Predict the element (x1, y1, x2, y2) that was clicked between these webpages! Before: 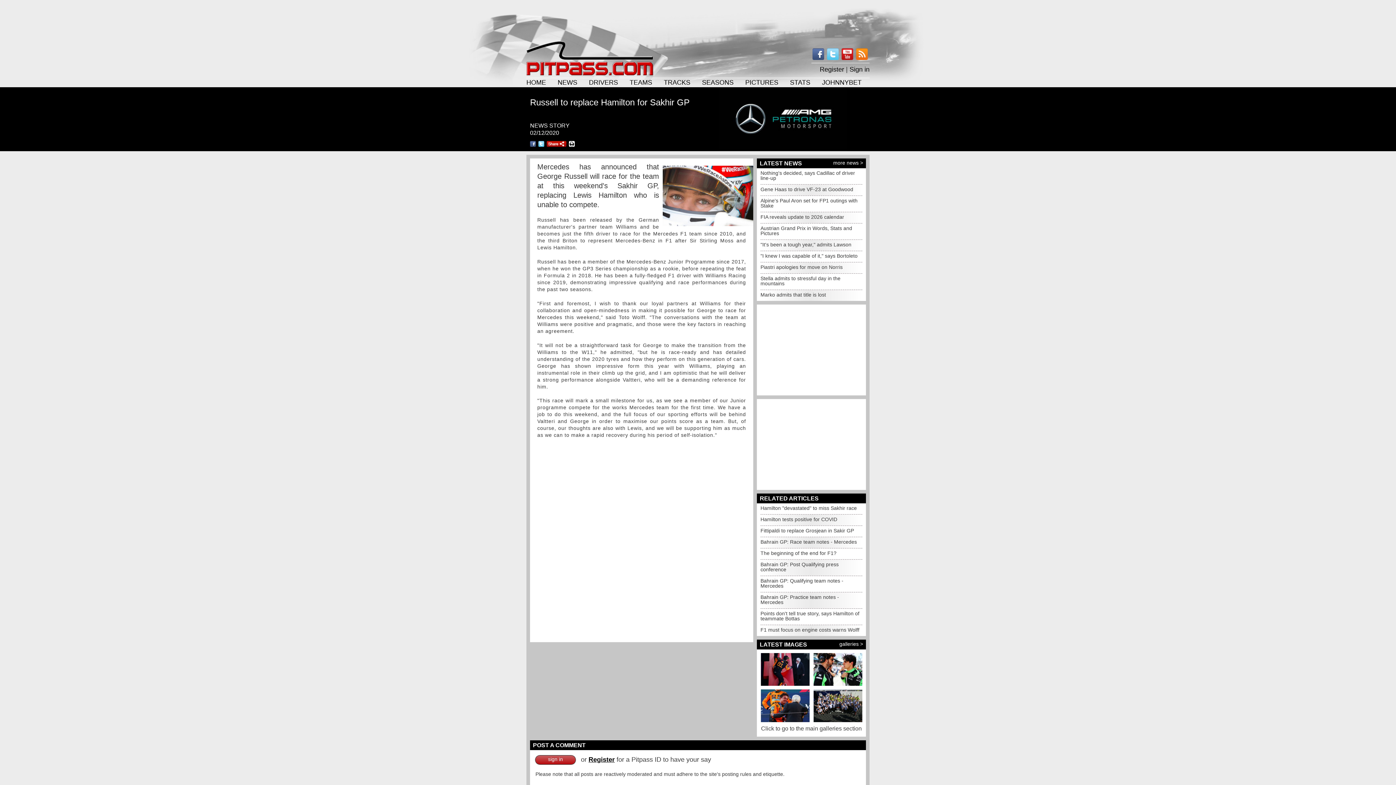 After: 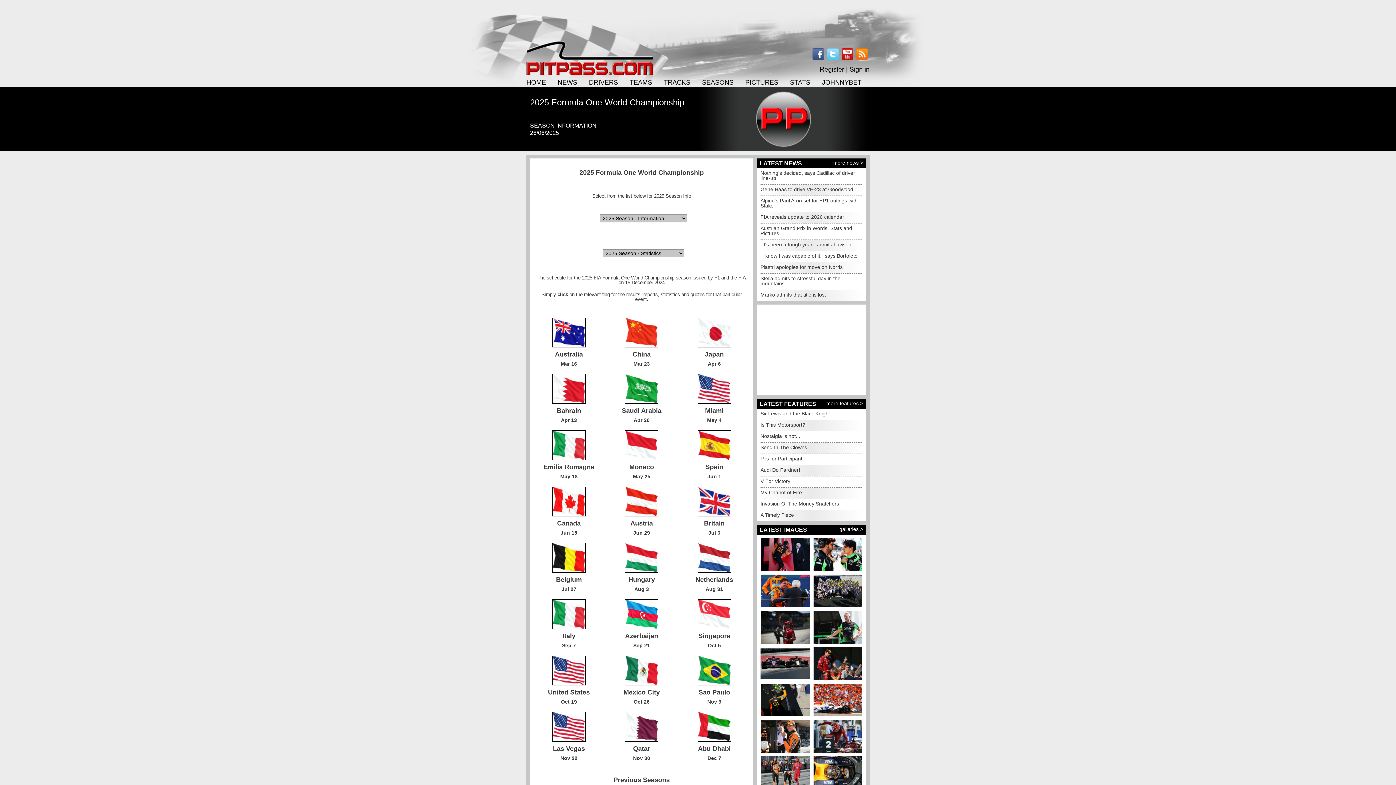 Action: label: SEASONS bbox: (702, 78, 733, 86)